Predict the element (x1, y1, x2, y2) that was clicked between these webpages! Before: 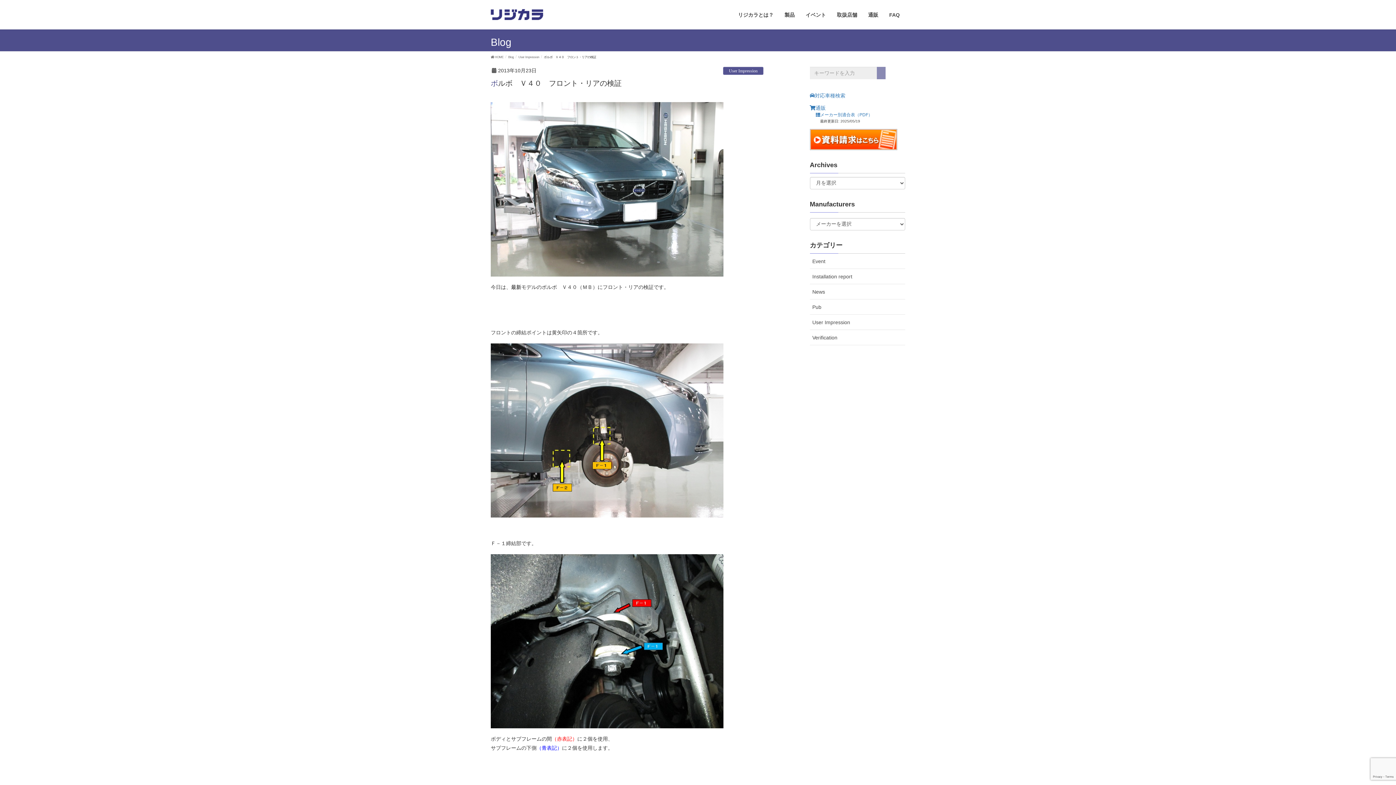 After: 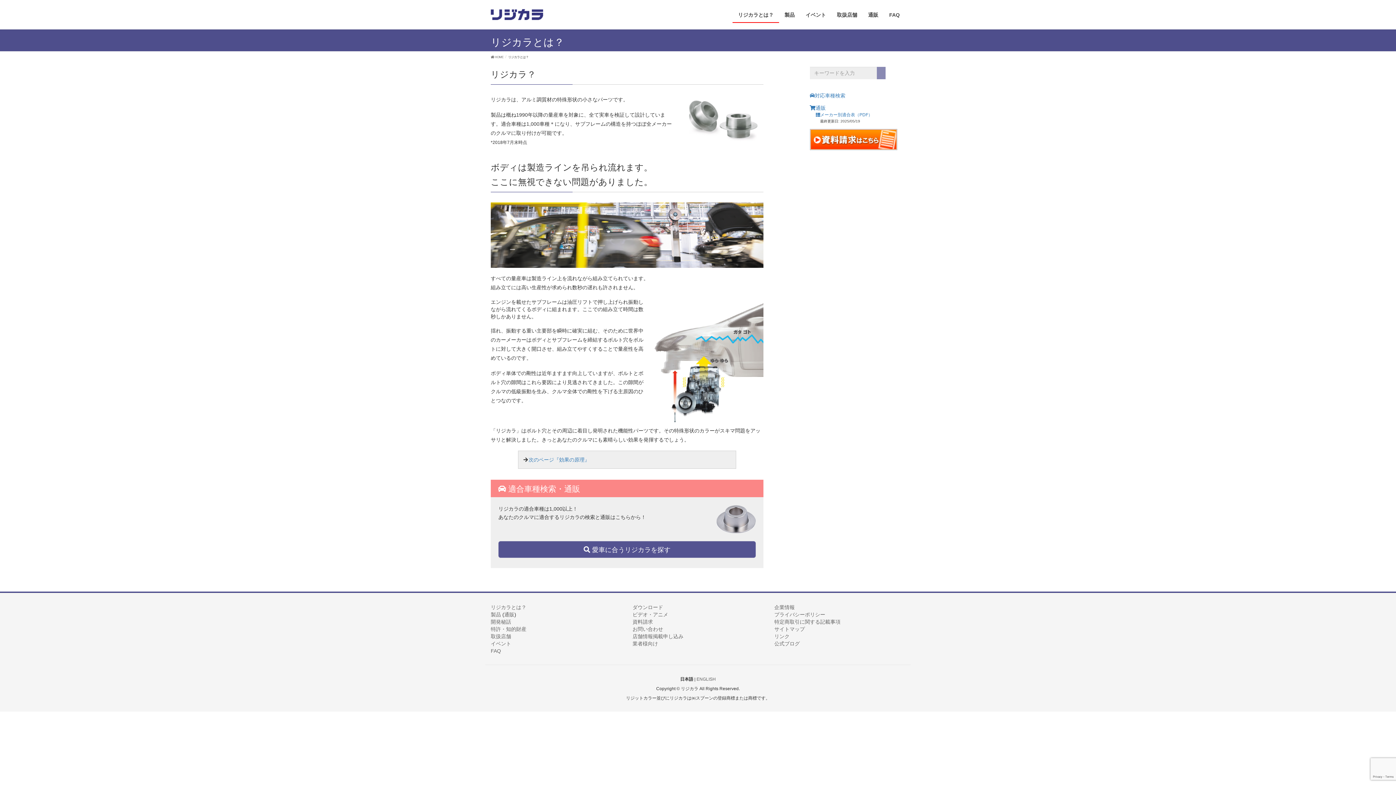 Action: label: リジカラとは？ bbox: (732, 7, 779, 22)